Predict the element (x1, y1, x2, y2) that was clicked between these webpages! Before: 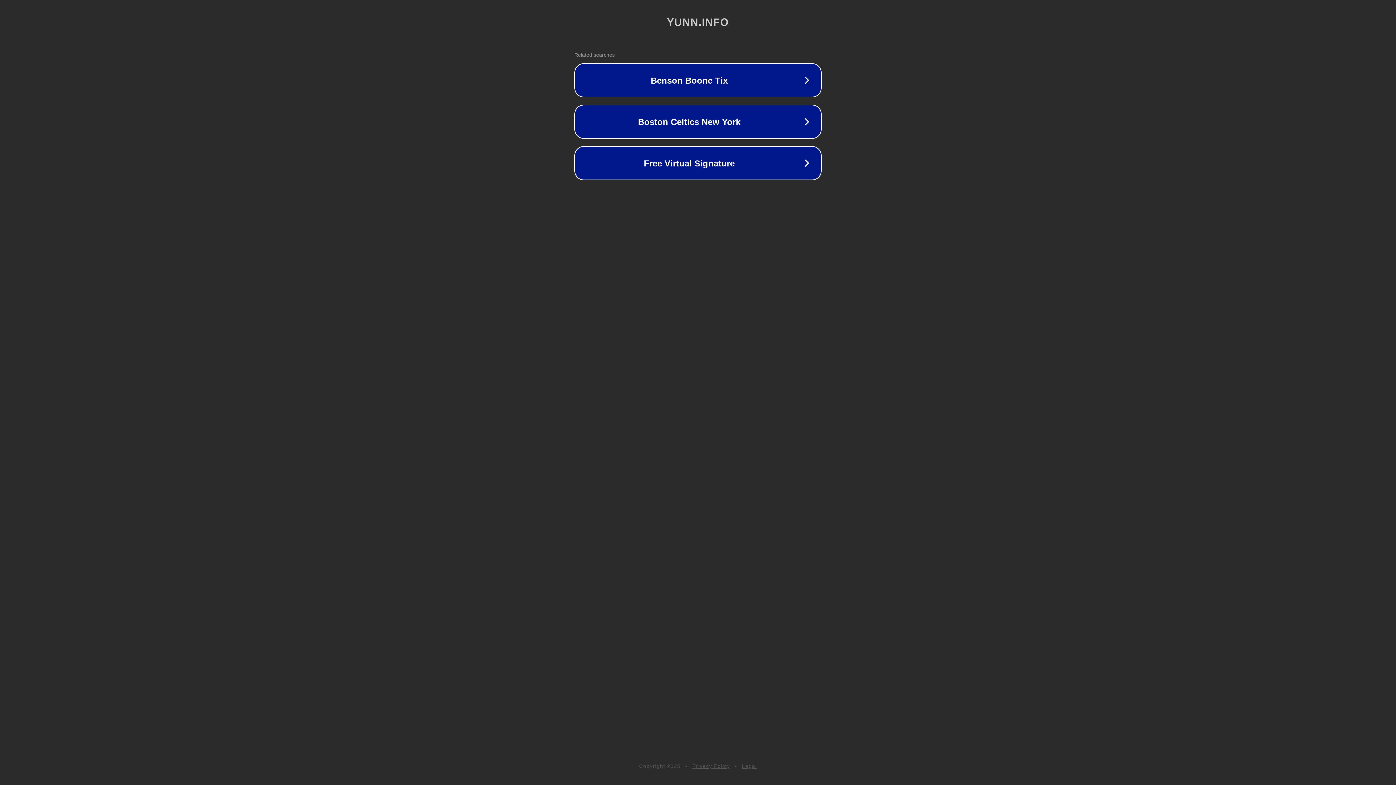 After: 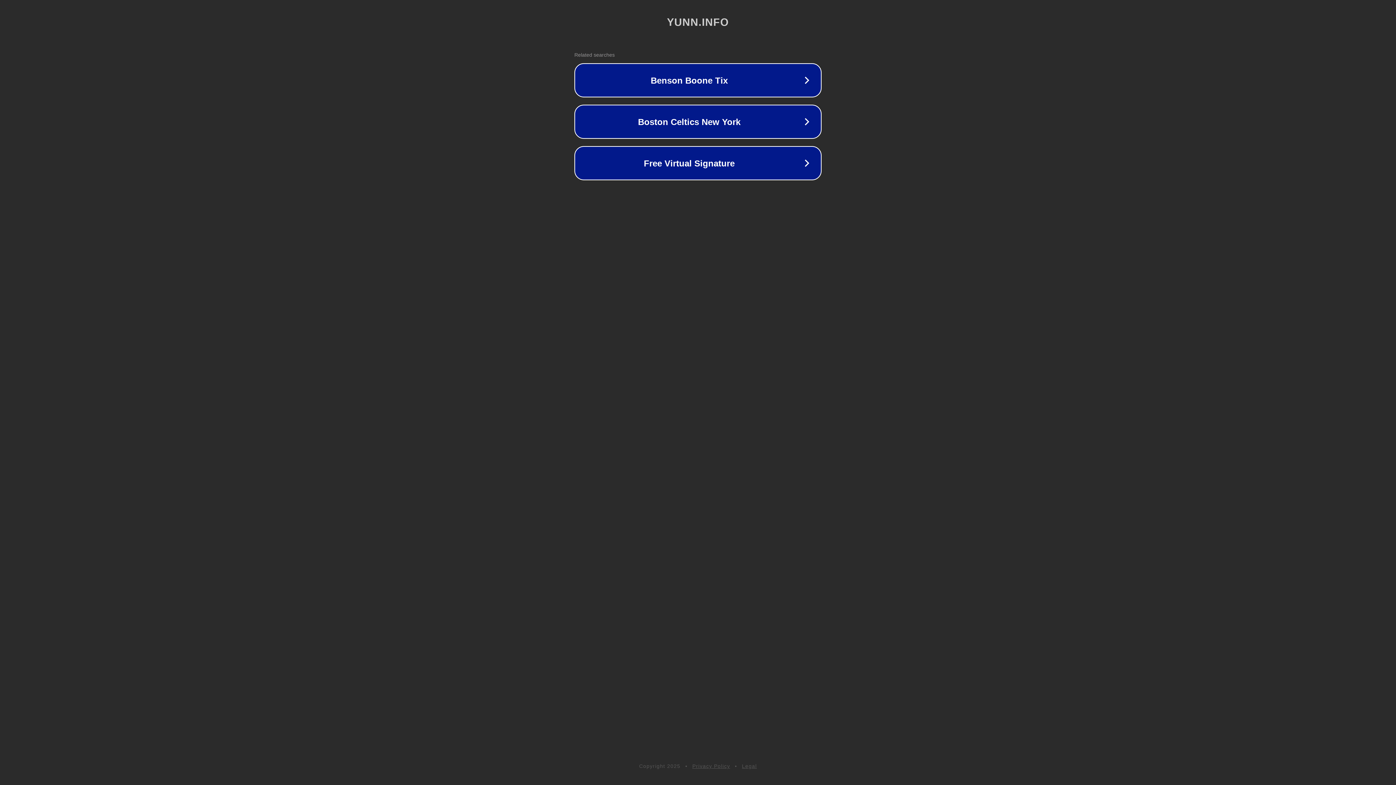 Action: bbox: (692, 763, 730, 769) label: Privacy Policy